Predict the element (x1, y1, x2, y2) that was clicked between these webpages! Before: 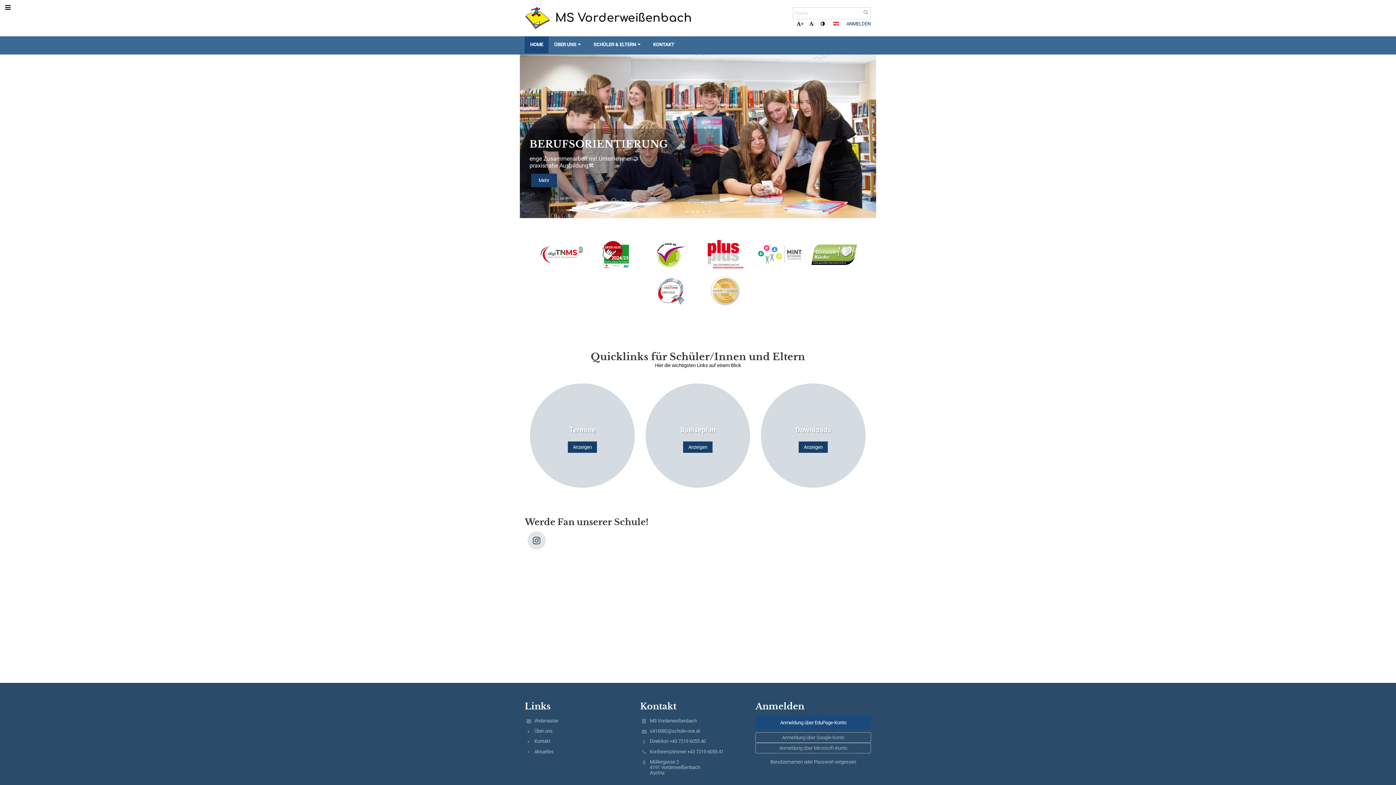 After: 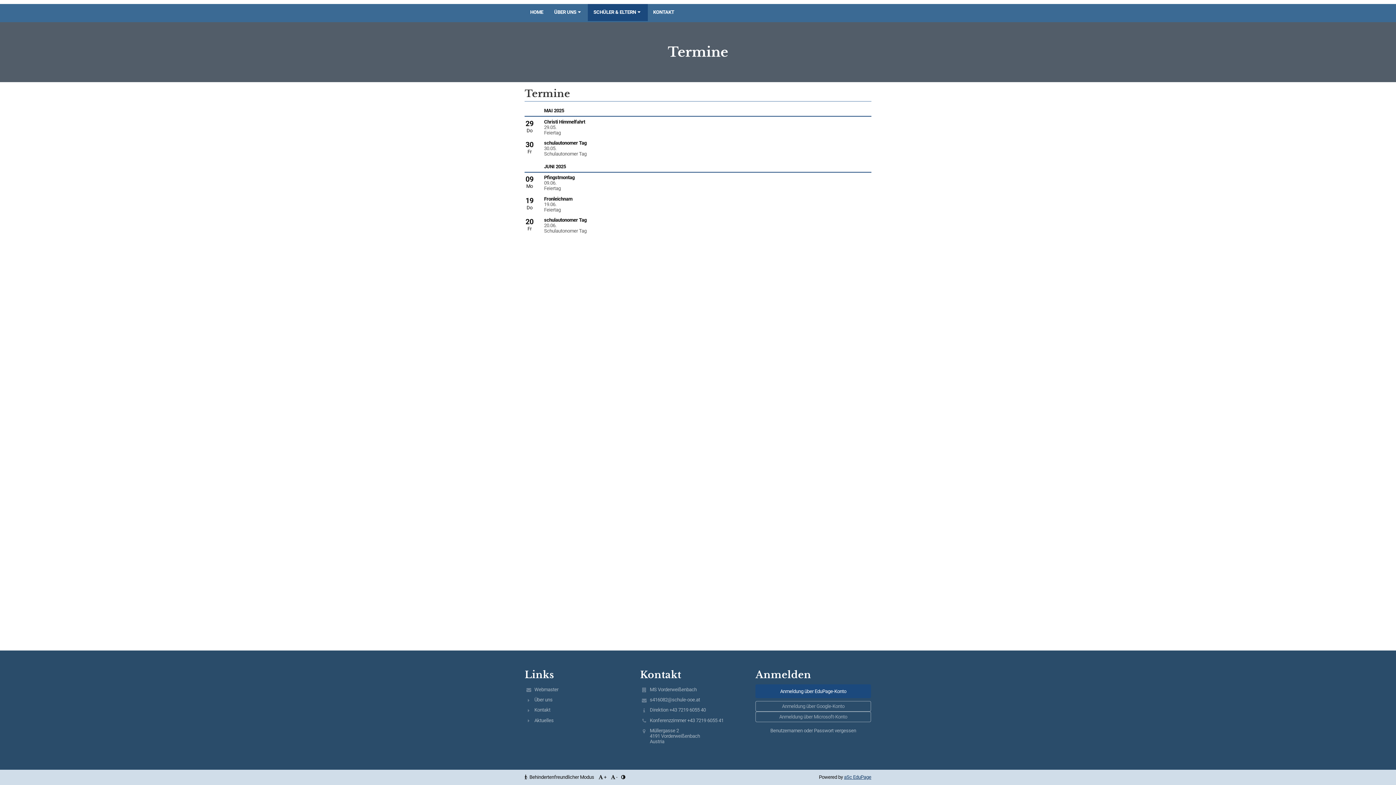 Action: bbox: (567, 441, 597, 452) label: Anzeigen